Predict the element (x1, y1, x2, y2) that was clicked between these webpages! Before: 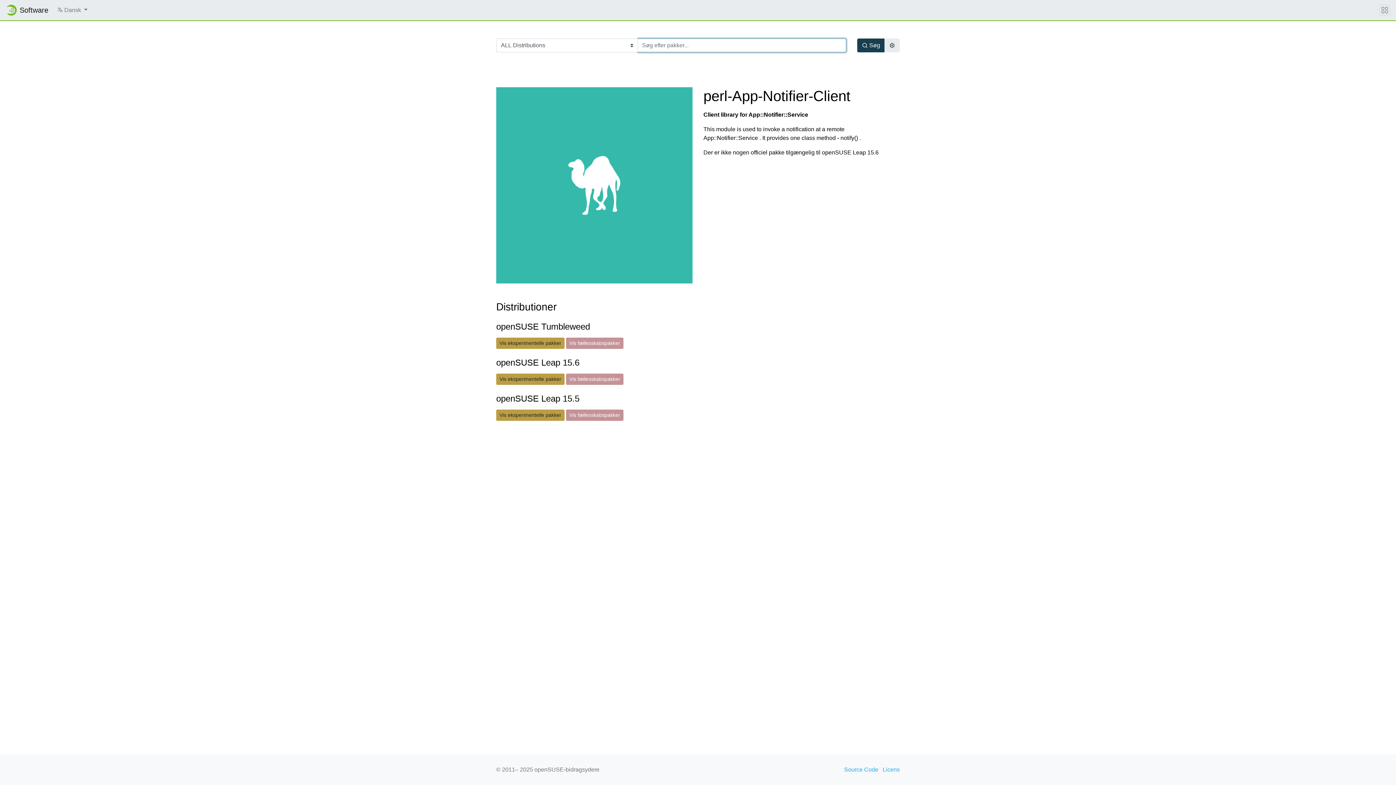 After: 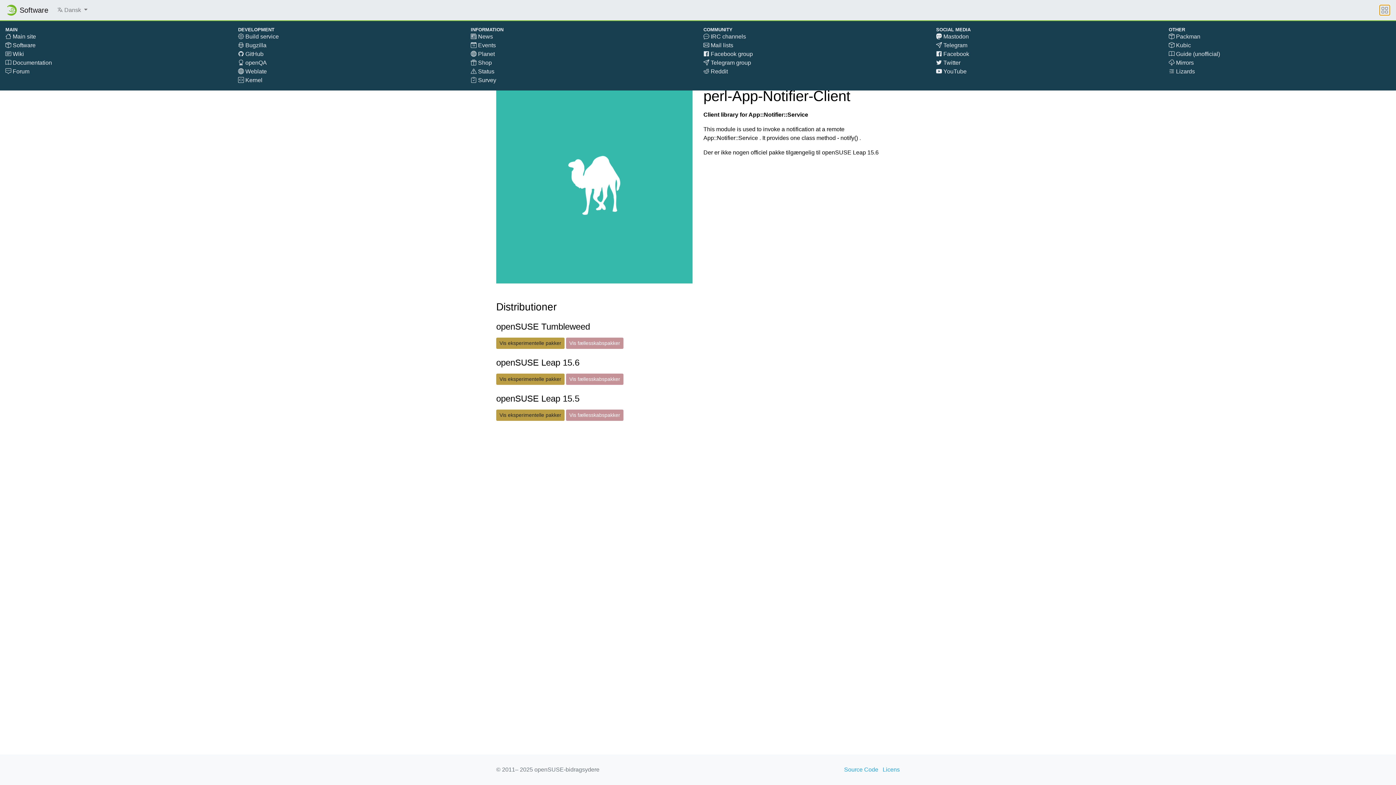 Action: bbox: (1379, 4, 1390, 15)